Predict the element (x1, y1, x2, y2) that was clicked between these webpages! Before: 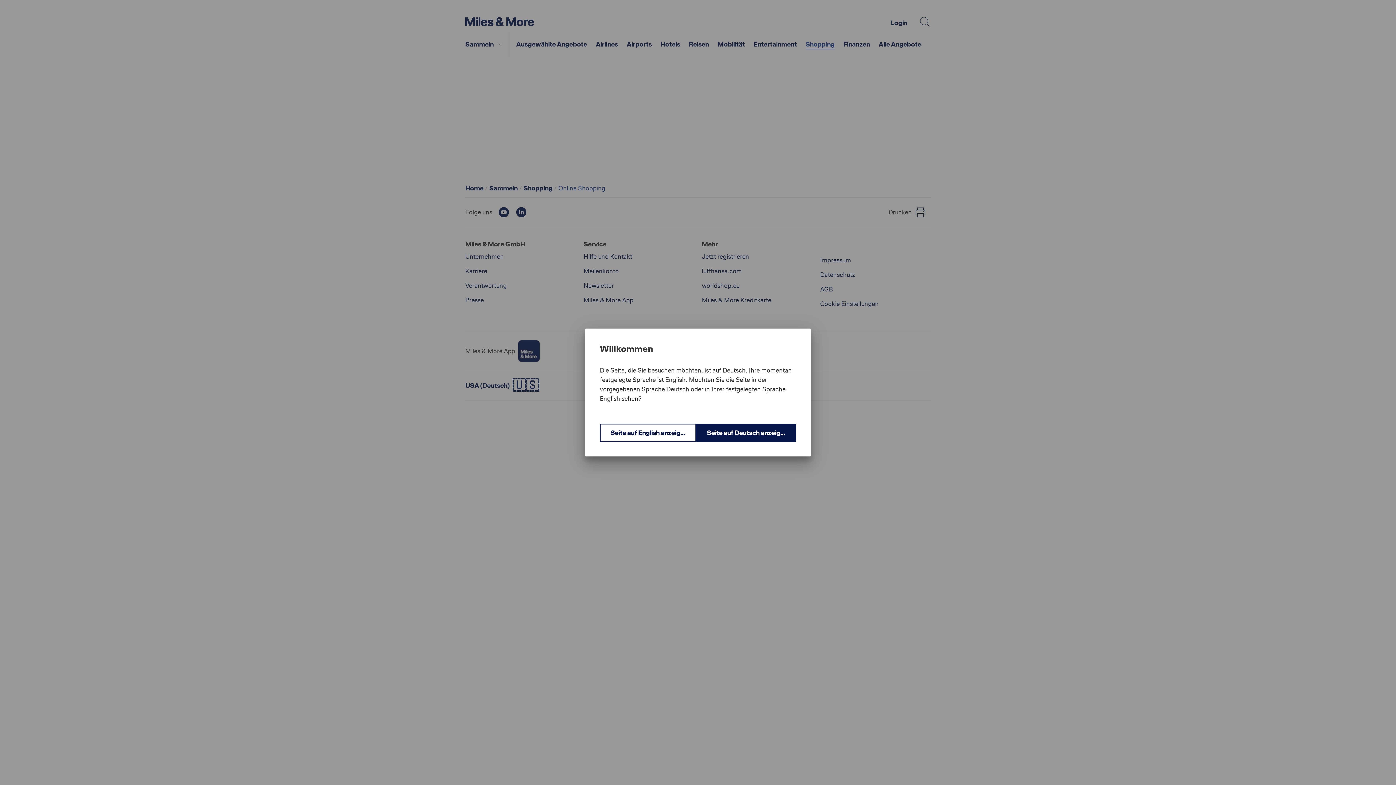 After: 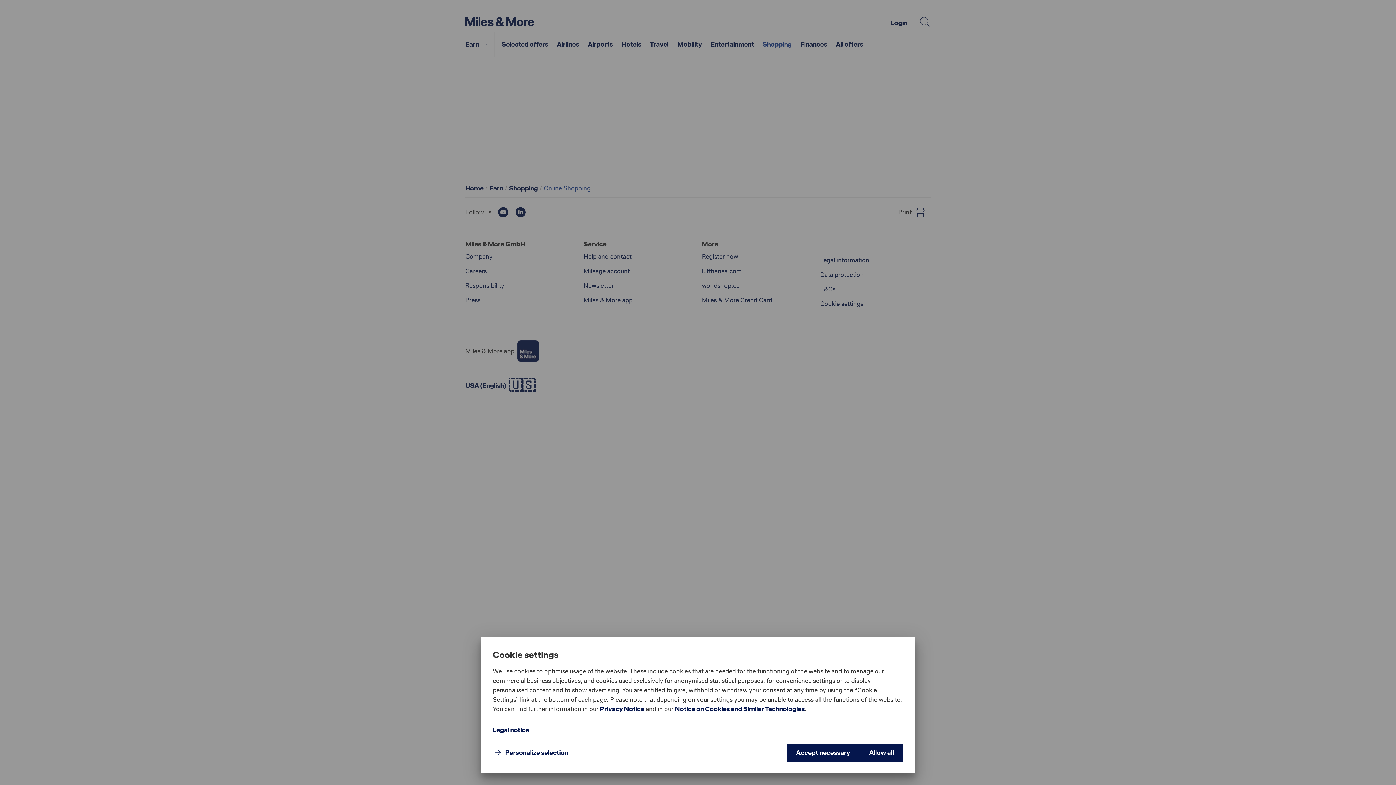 Action: bbox: (600, 424, 696, 442) label: Seite auf English anzeigen.